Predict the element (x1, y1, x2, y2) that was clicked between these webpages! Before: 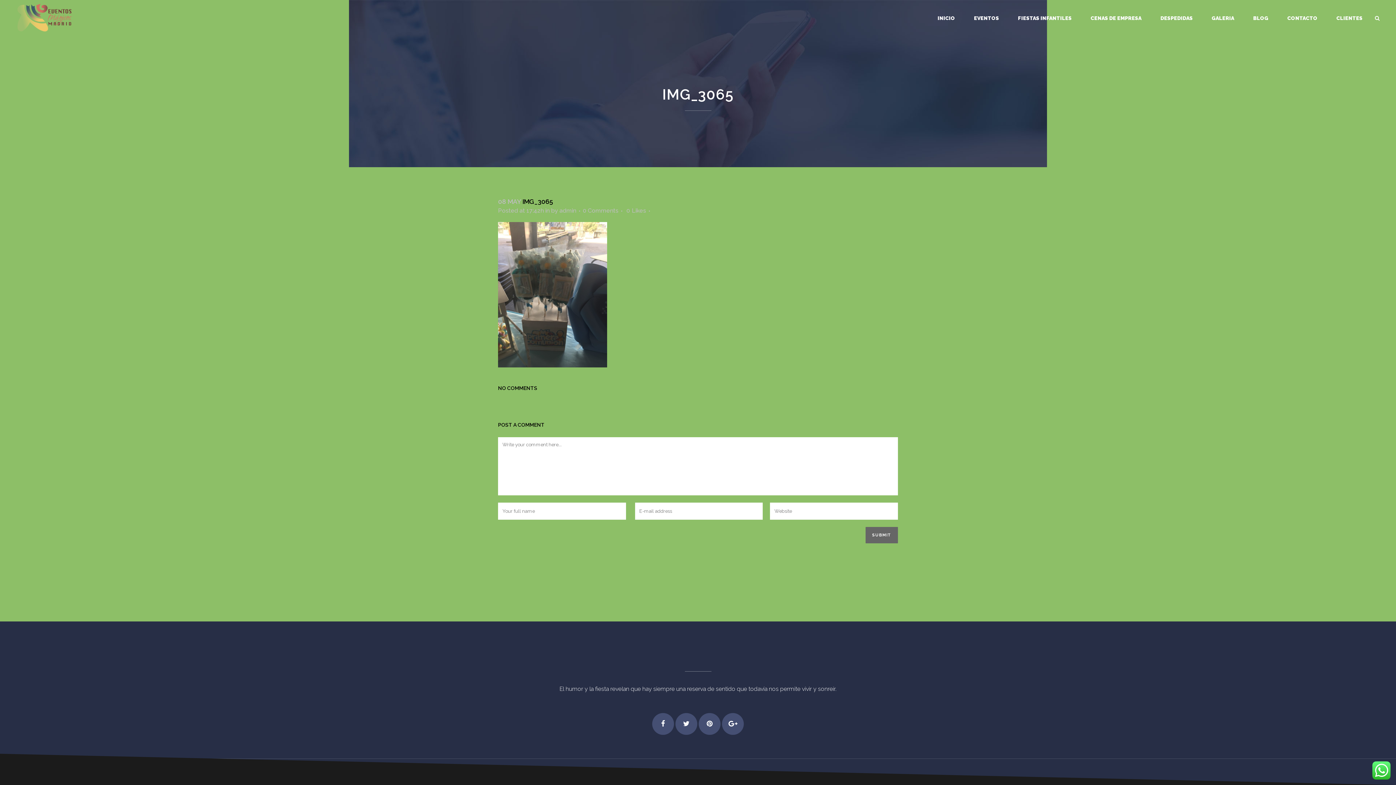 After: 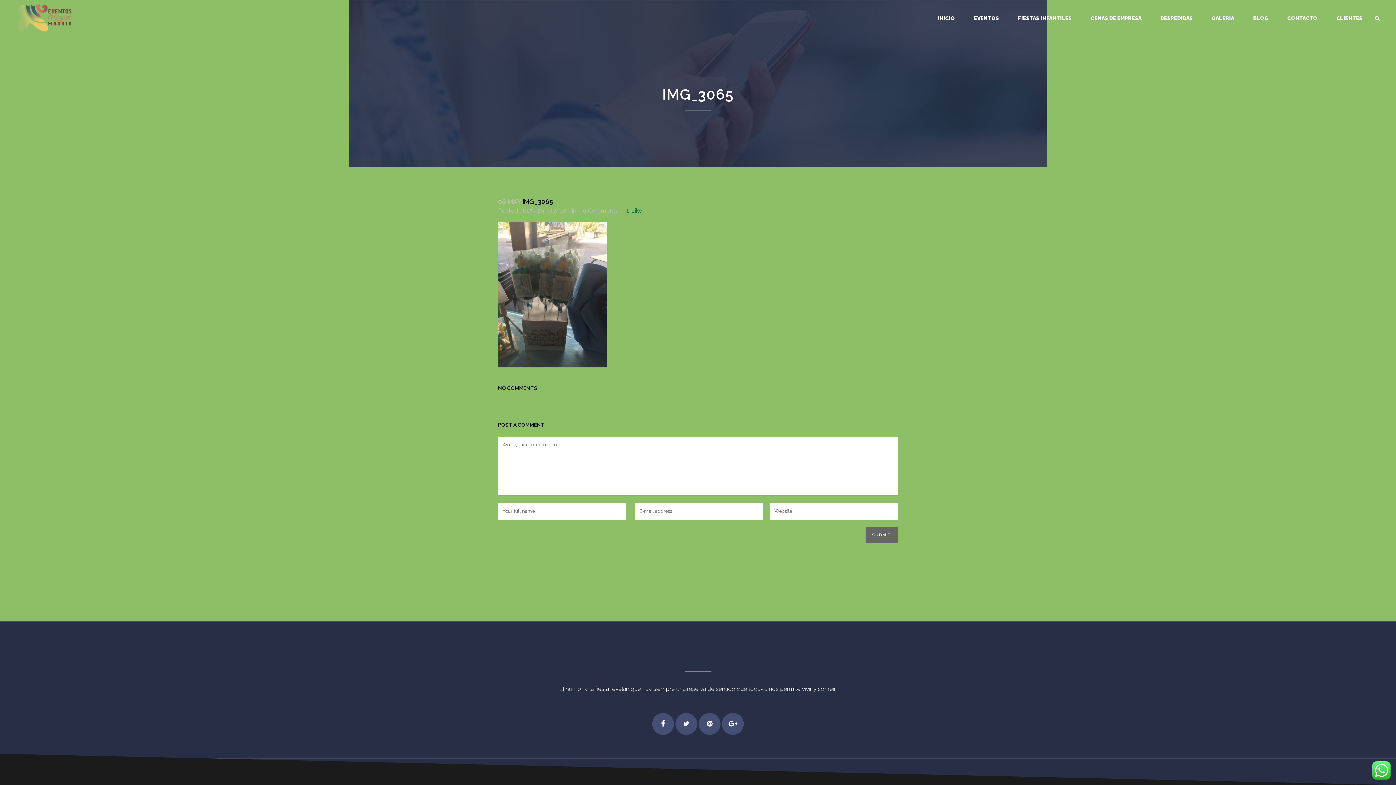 Action: bbox: (626, 208, 646, 213) label: 0Likes